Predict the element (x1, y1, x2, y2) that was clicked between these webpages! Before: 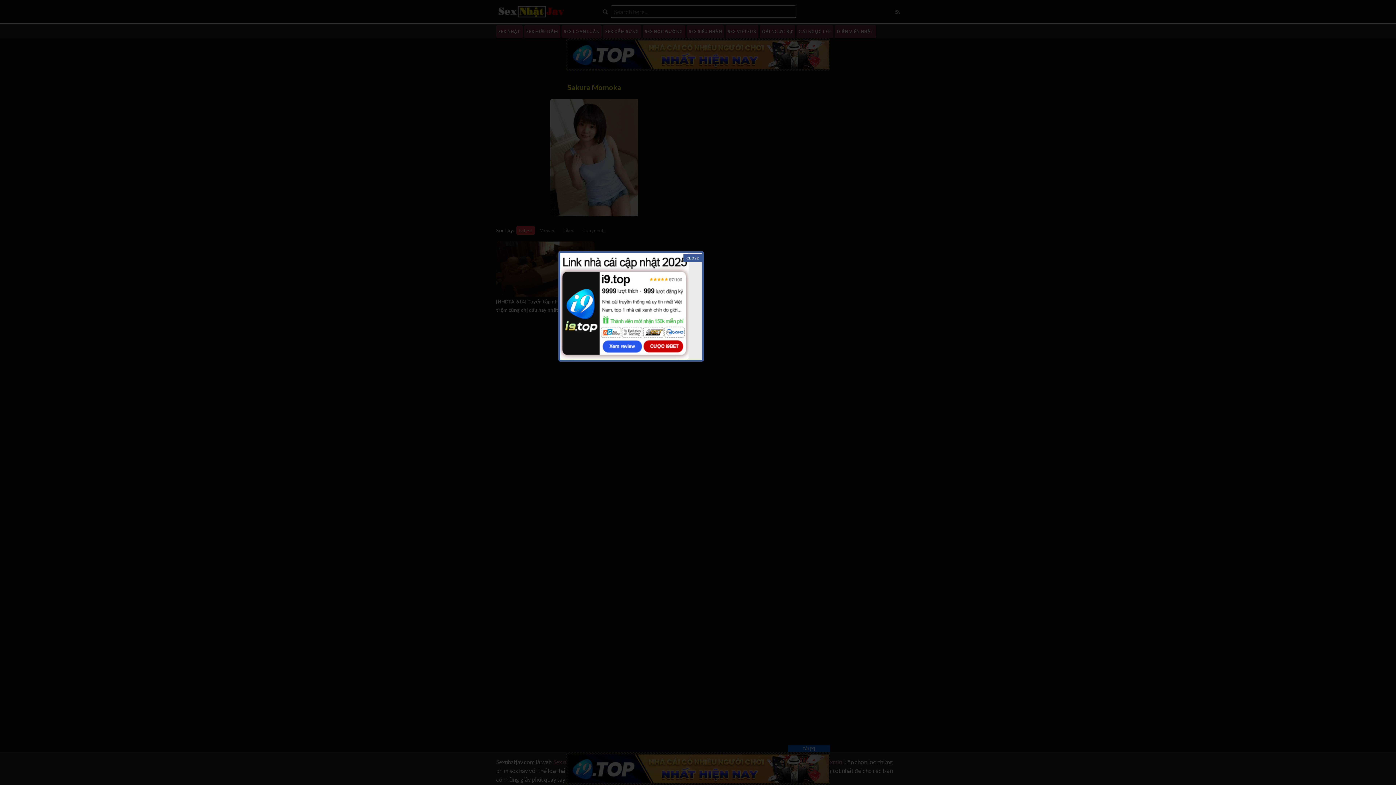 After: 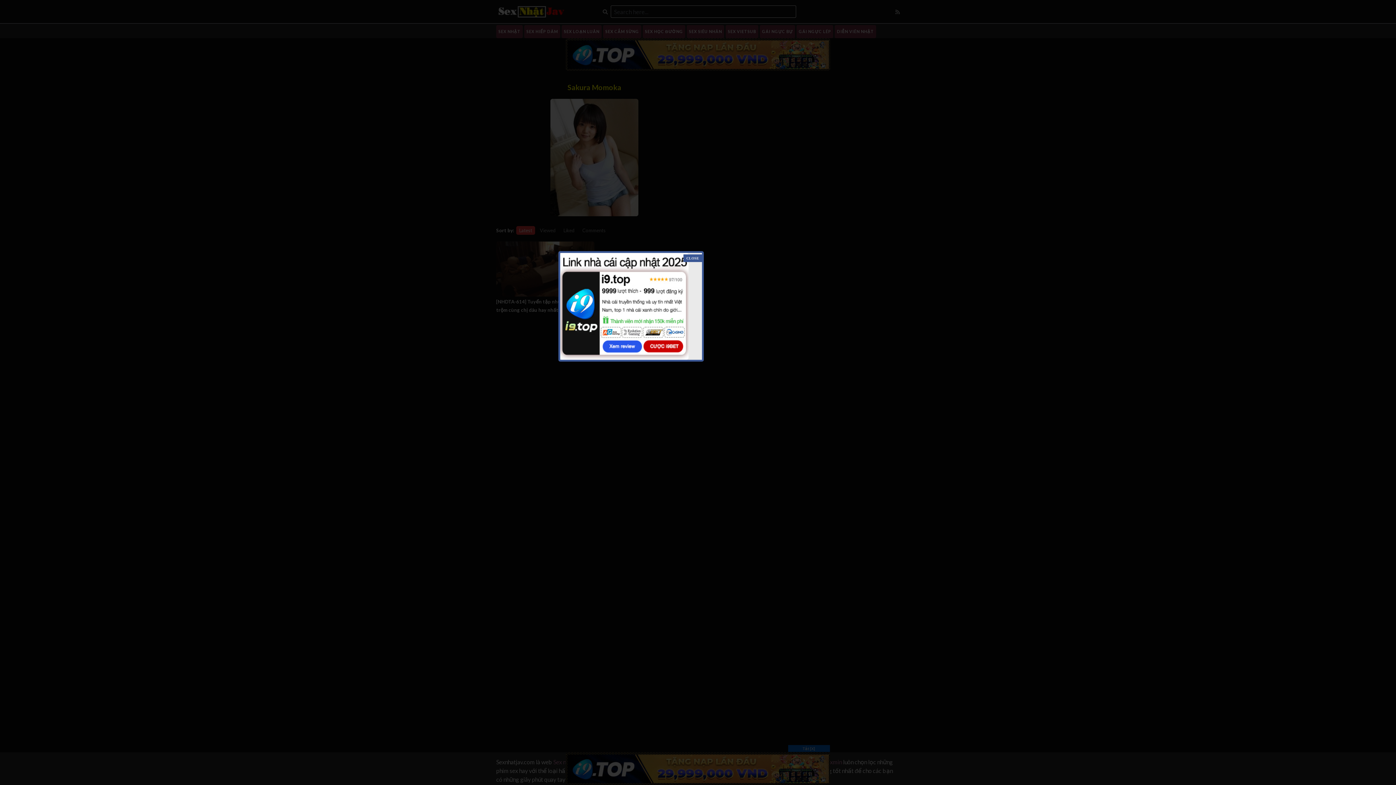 Action: bbox: (560, 302, 688, 309)